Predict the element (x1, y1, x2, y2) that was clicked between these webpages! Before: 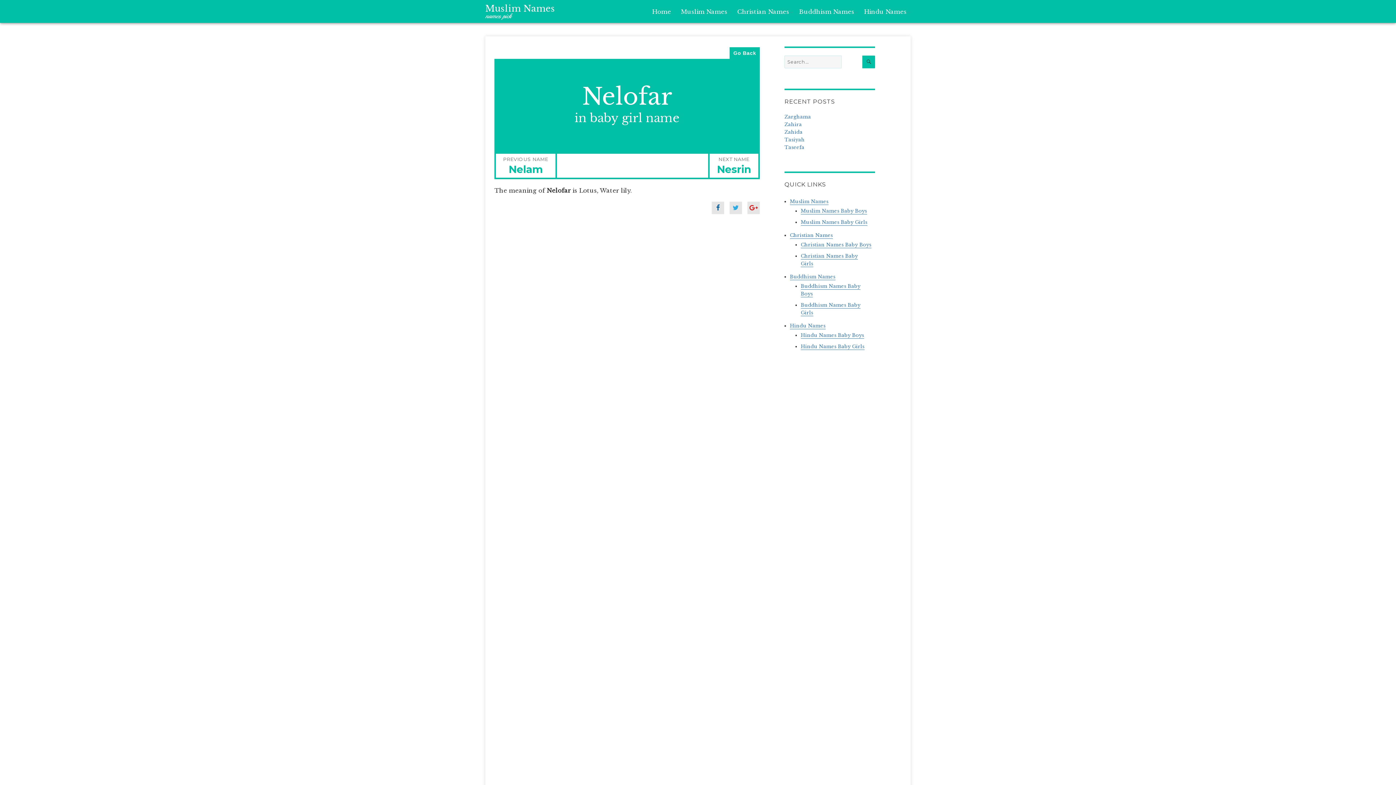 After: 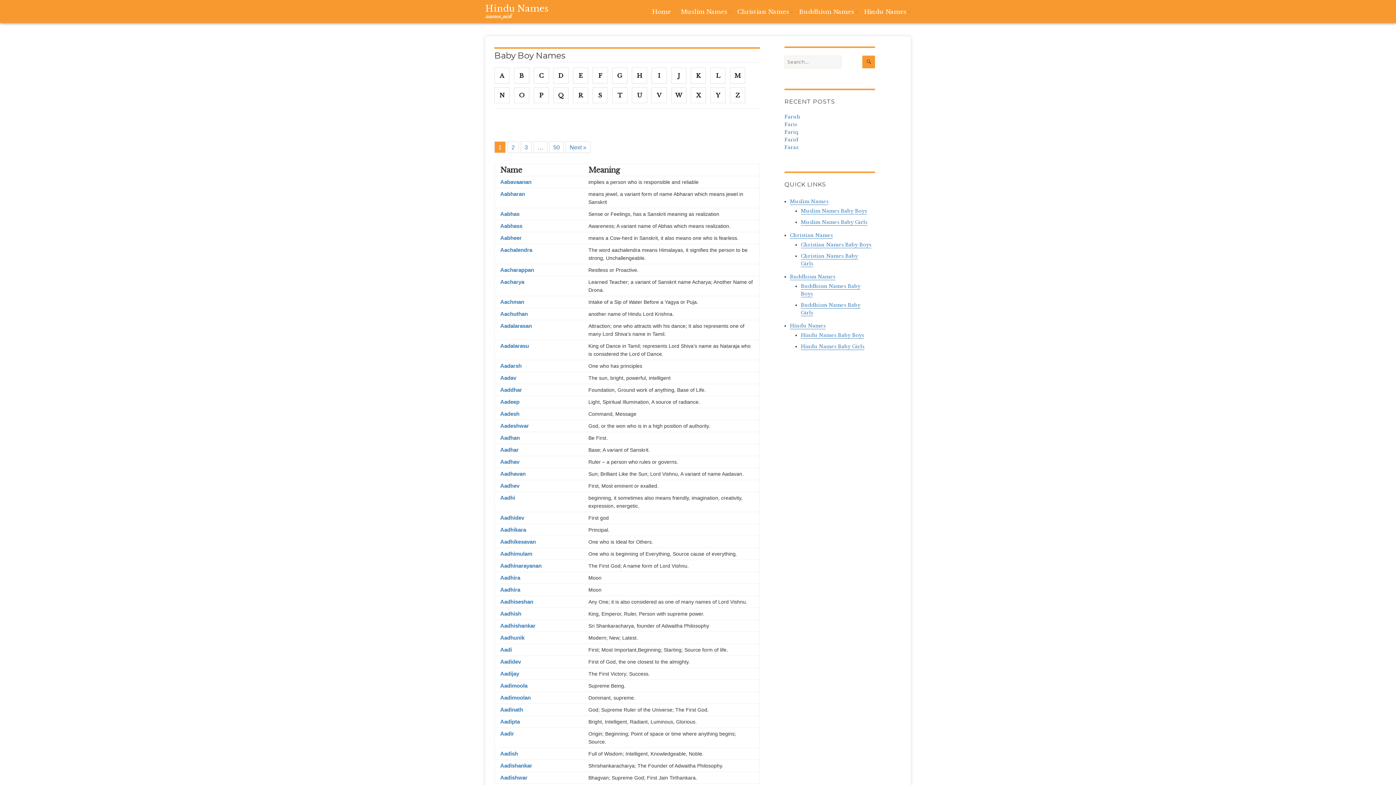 Action: label: Hindu Names Baby Boys bbox: (800, 332, 864, 338)